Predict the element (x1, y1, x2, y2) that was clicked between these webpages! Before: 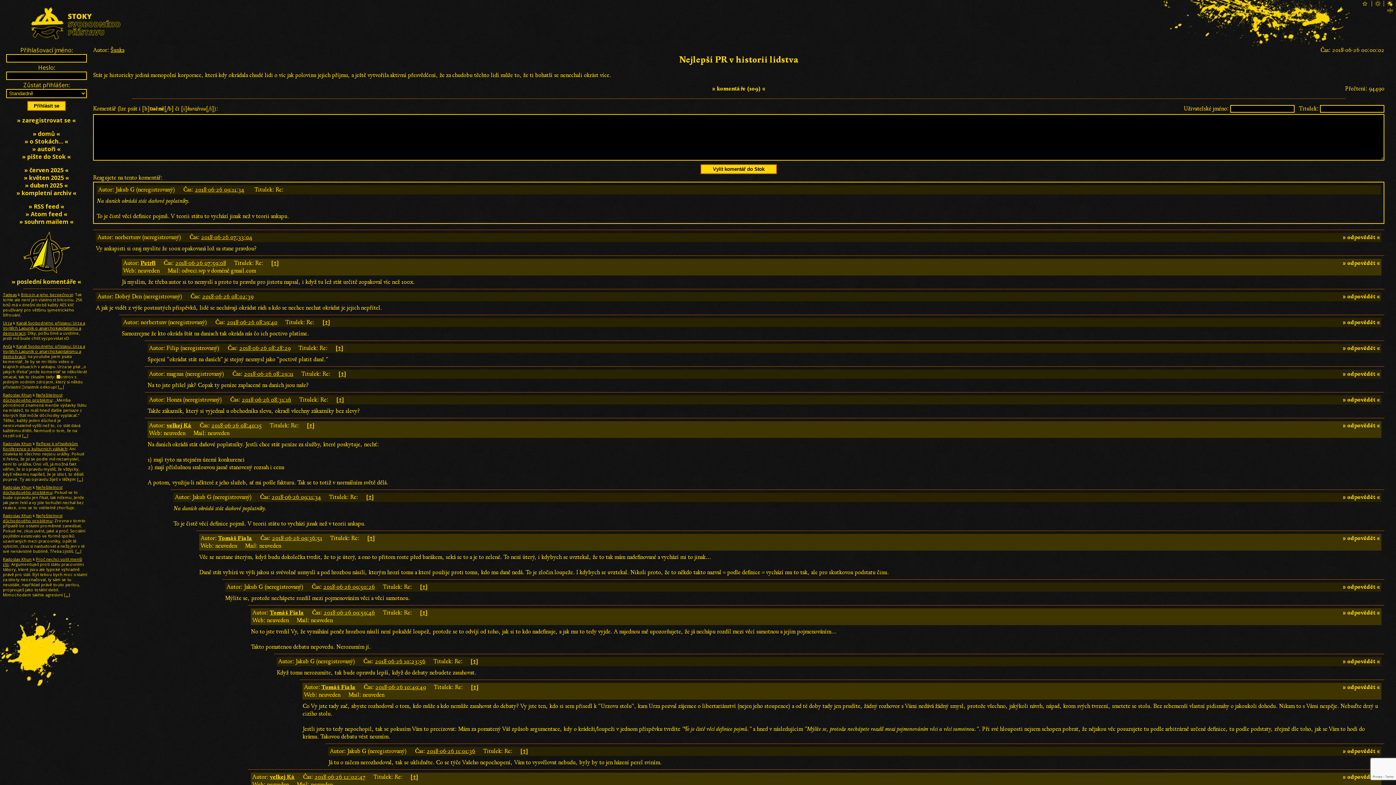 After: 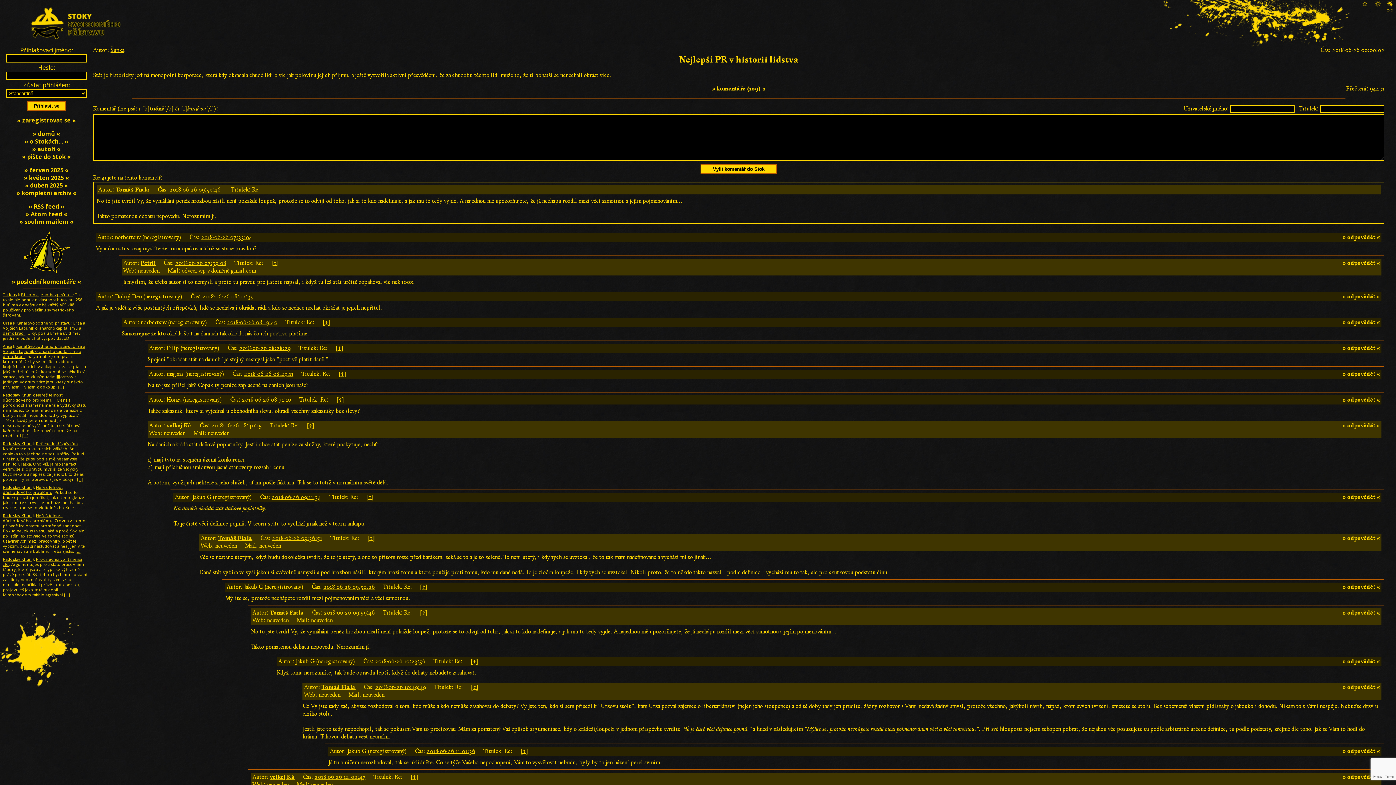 Action: bbox: (1342, 609, 1380, 616) label: » odpovědět «